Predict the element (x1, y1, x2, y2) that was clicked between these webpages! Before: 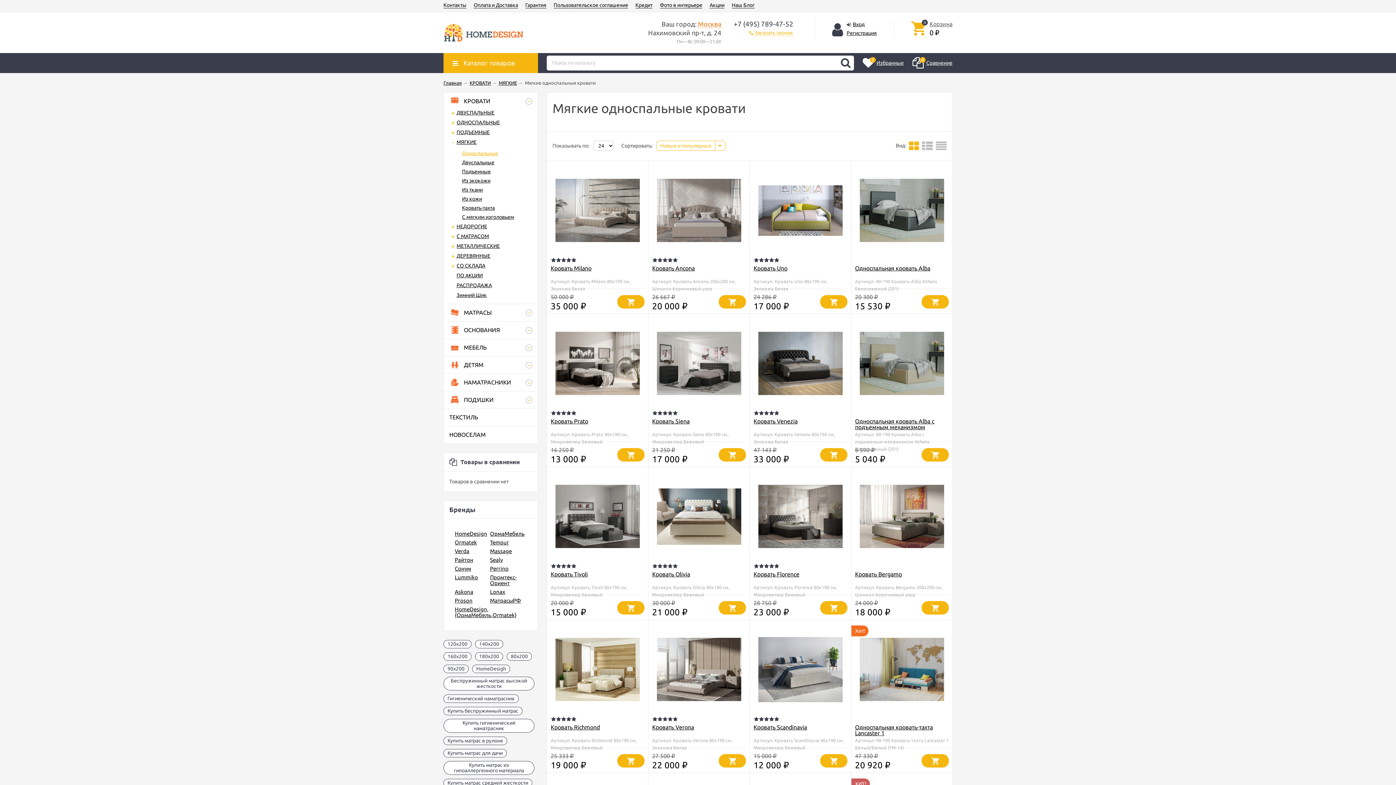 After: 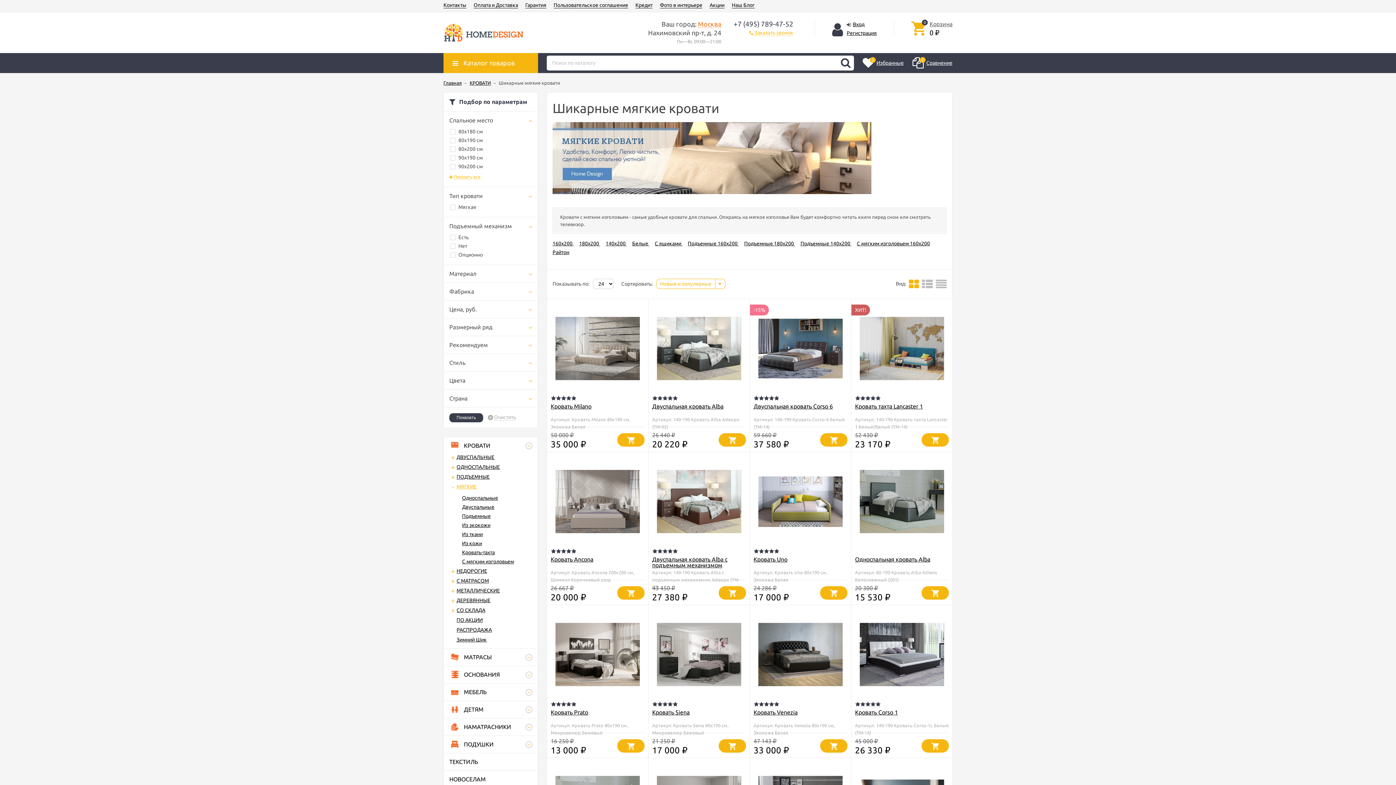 Action: label: МЯГКИЕ bbox: (498, 80, 517, 85)